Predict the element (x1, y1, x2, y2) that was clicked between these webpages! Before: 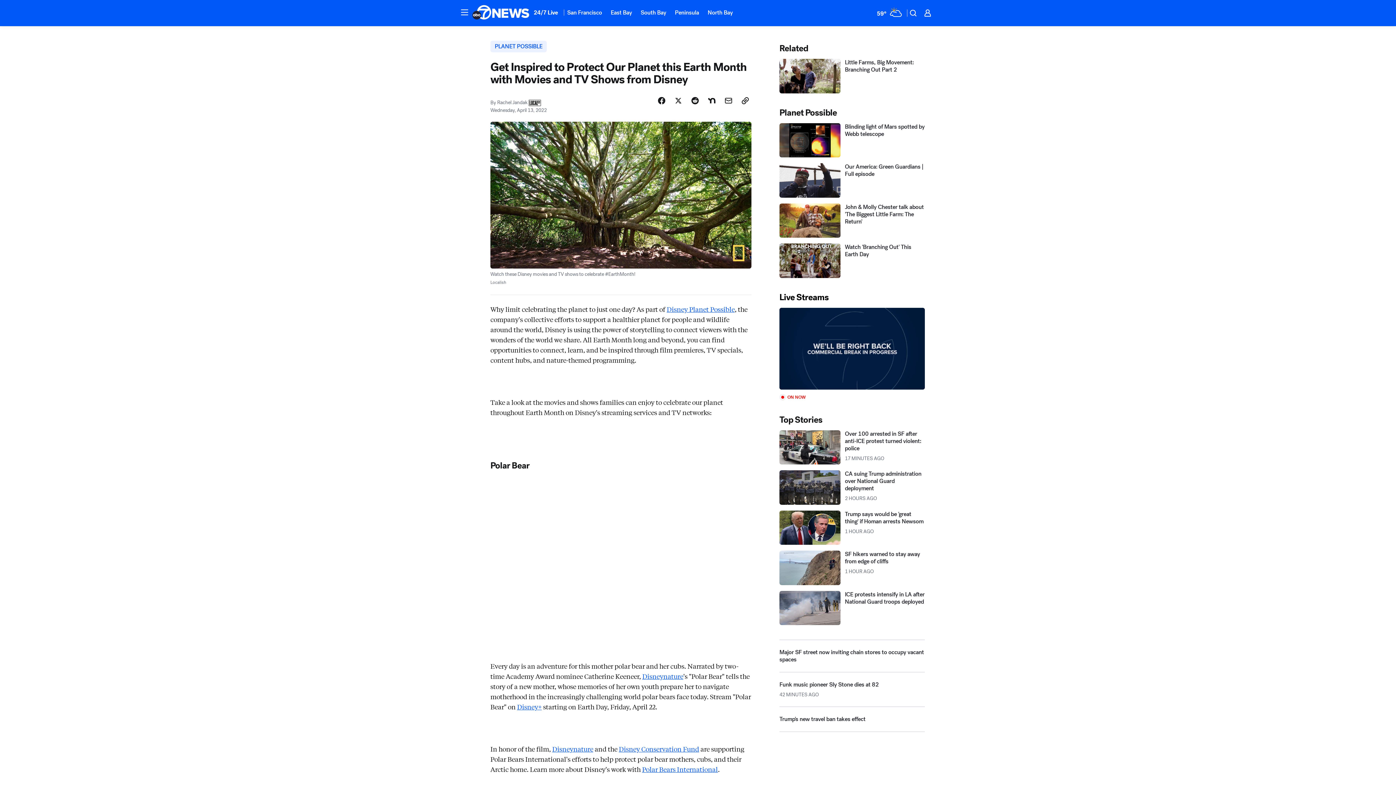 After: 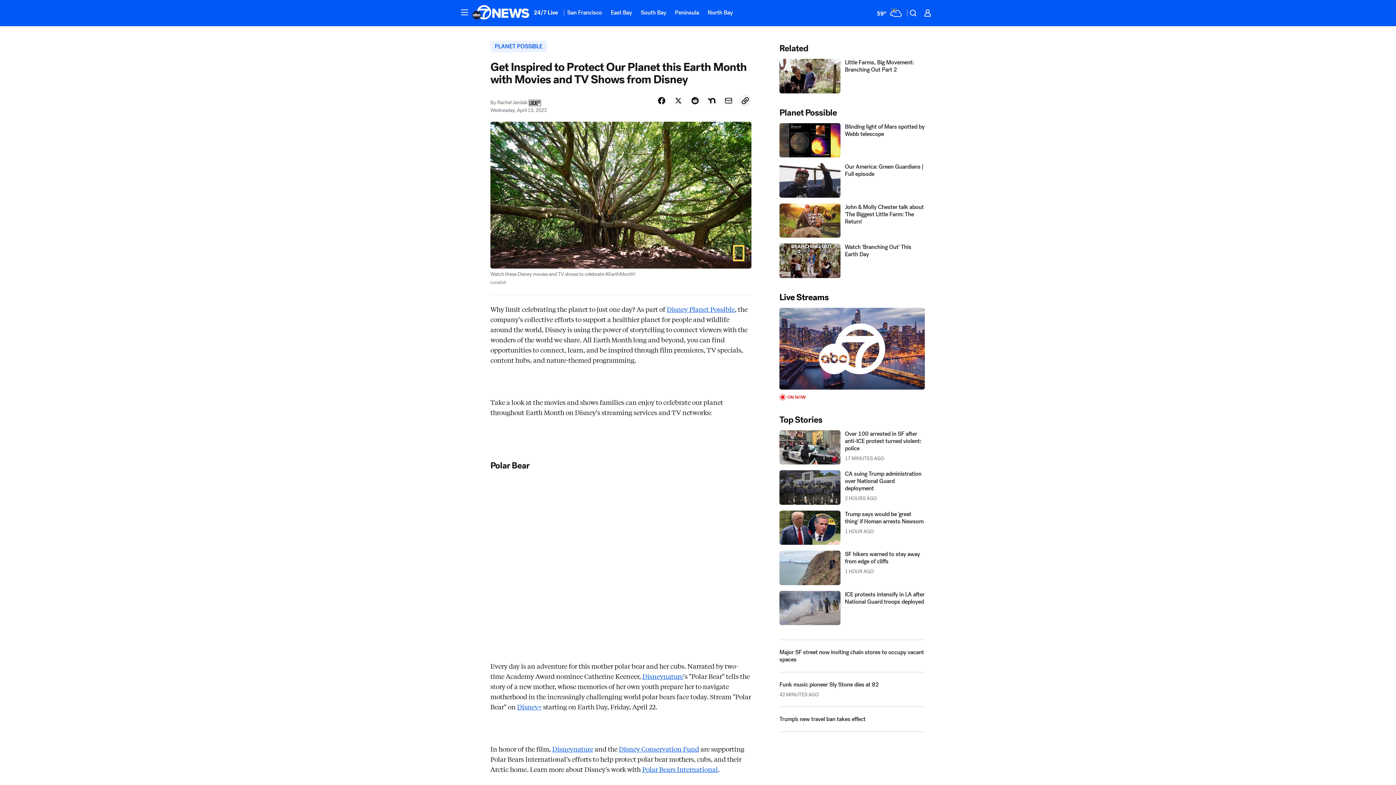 Action: label: Copy Link bbox: (739, 127, 751, 139)